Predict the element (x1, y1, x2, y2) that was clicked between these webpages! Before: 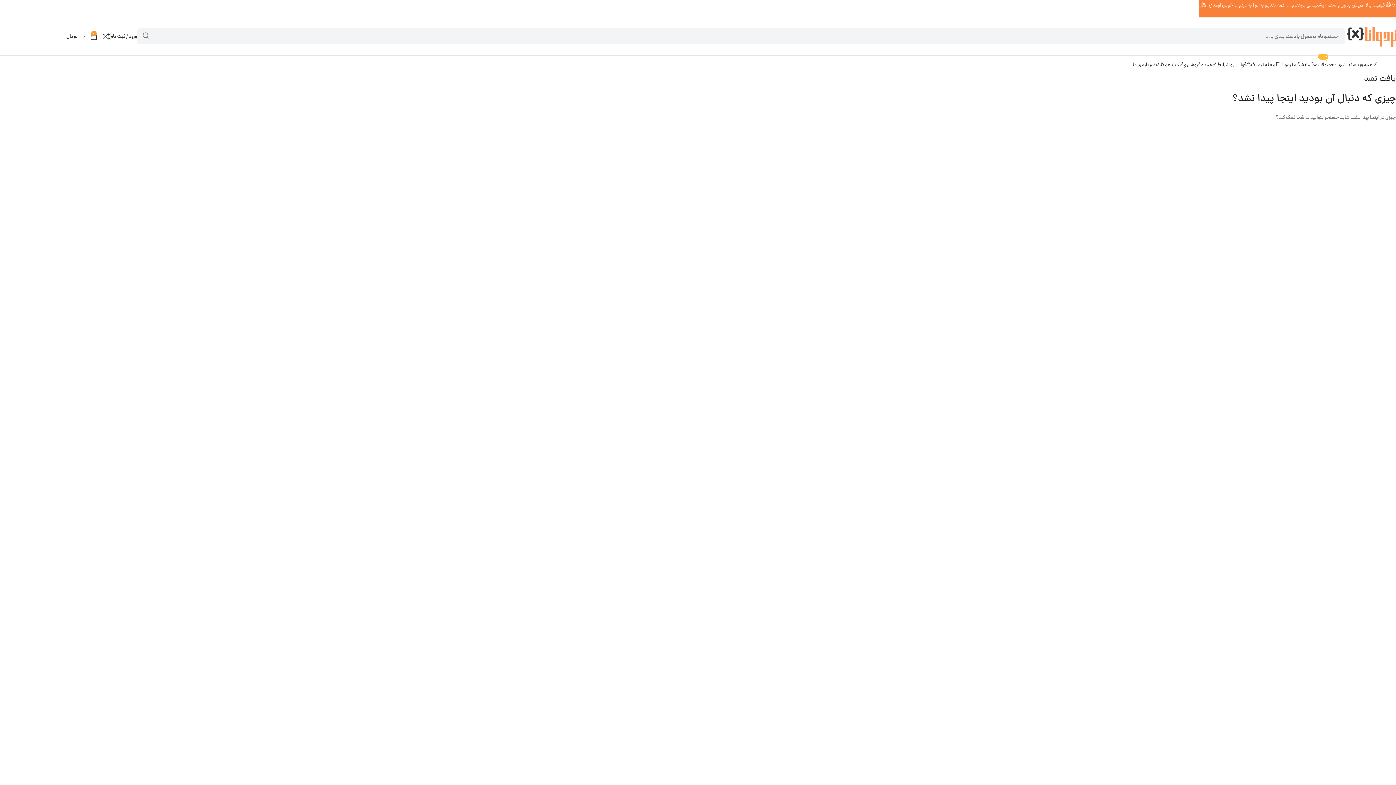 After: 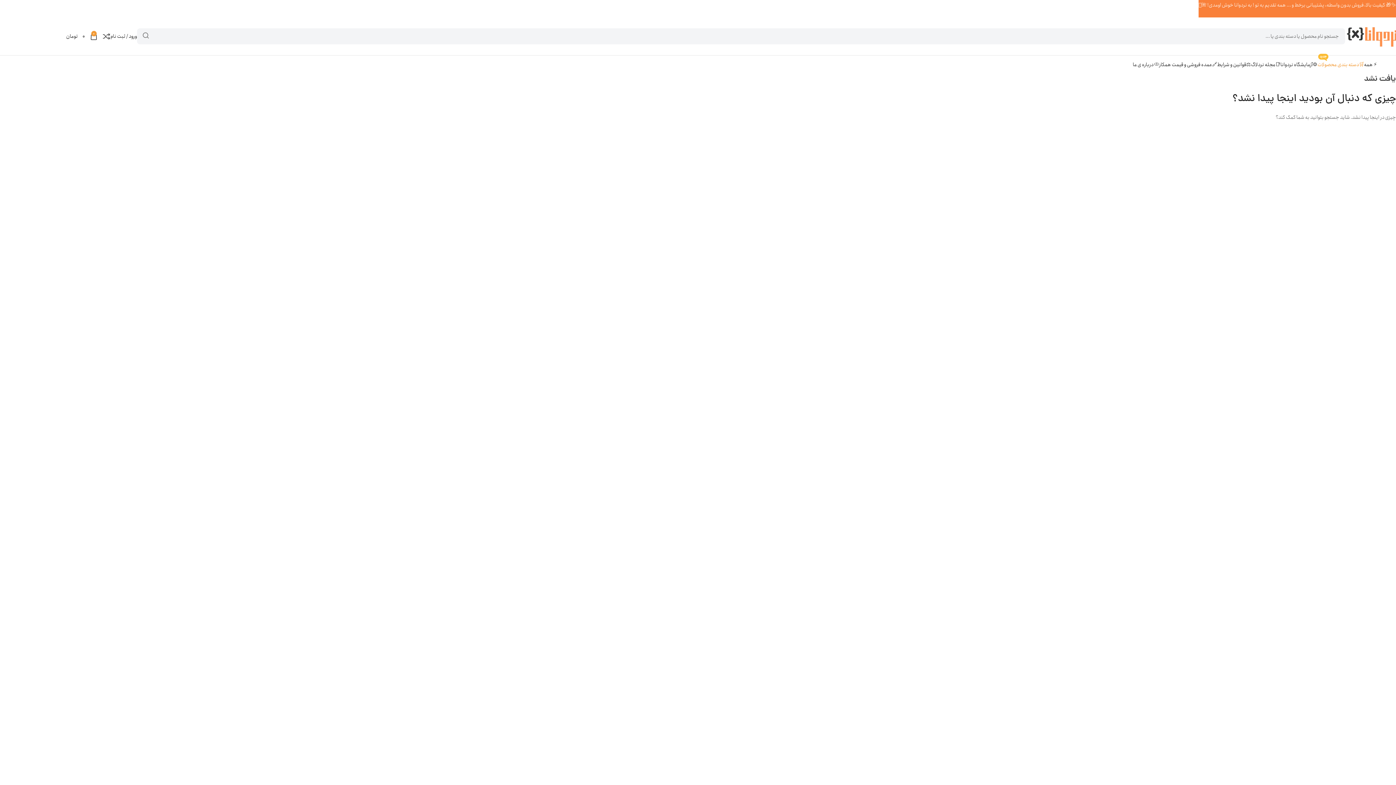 Action: bbox: (1317, 57, 1364, 72) label: 🛒دسته بندی محصولات
جدید